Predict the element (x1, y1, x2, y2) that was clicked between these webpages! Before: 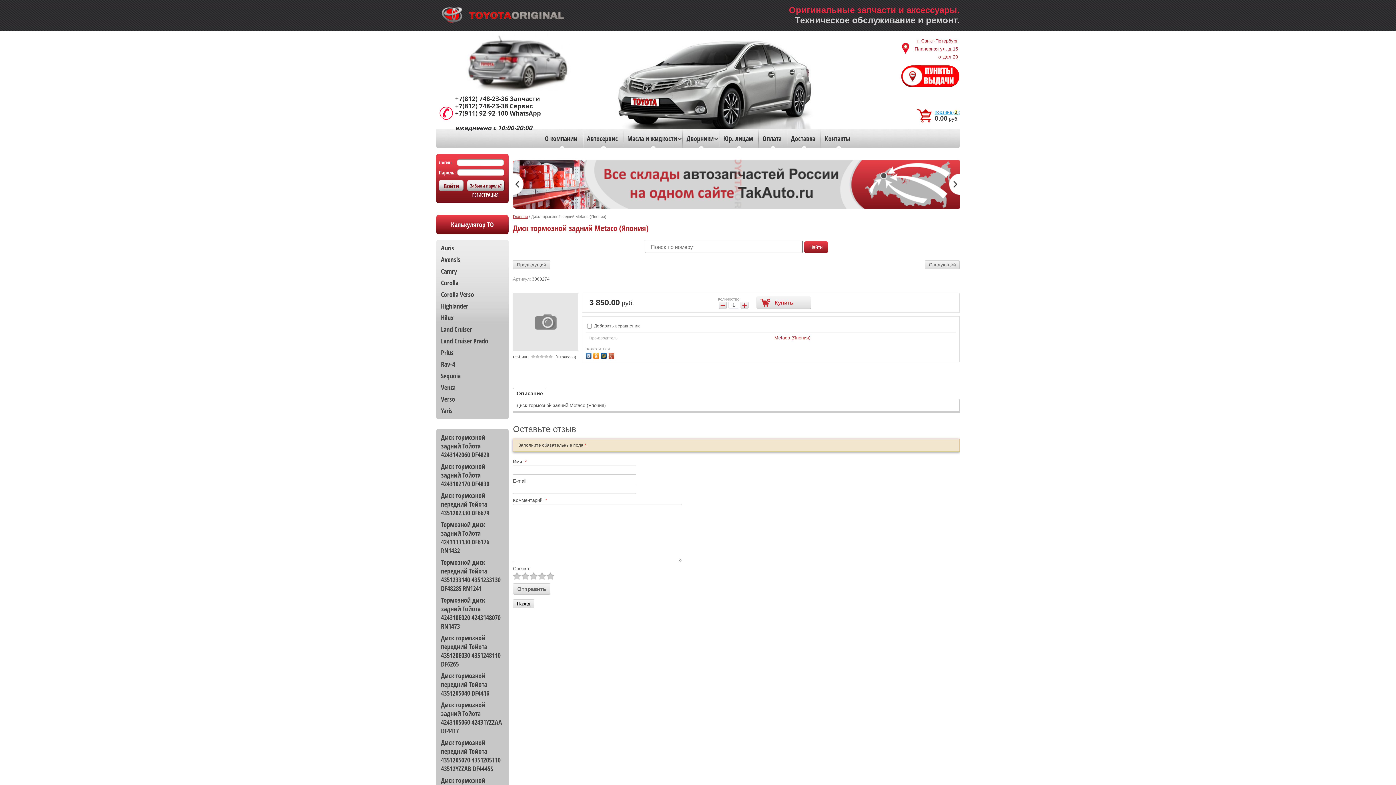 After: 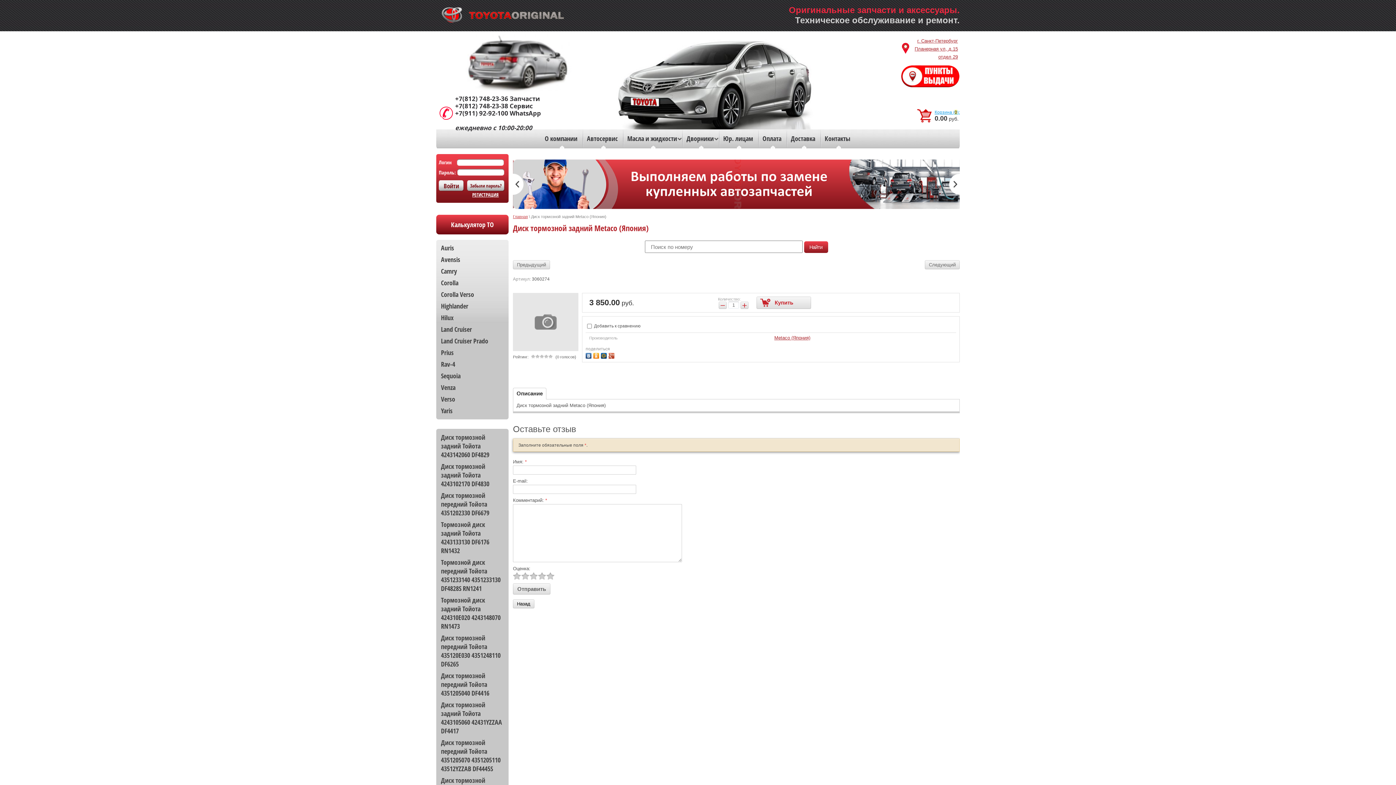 Action: bbox: (513, 173, 523, 194) label: Prev